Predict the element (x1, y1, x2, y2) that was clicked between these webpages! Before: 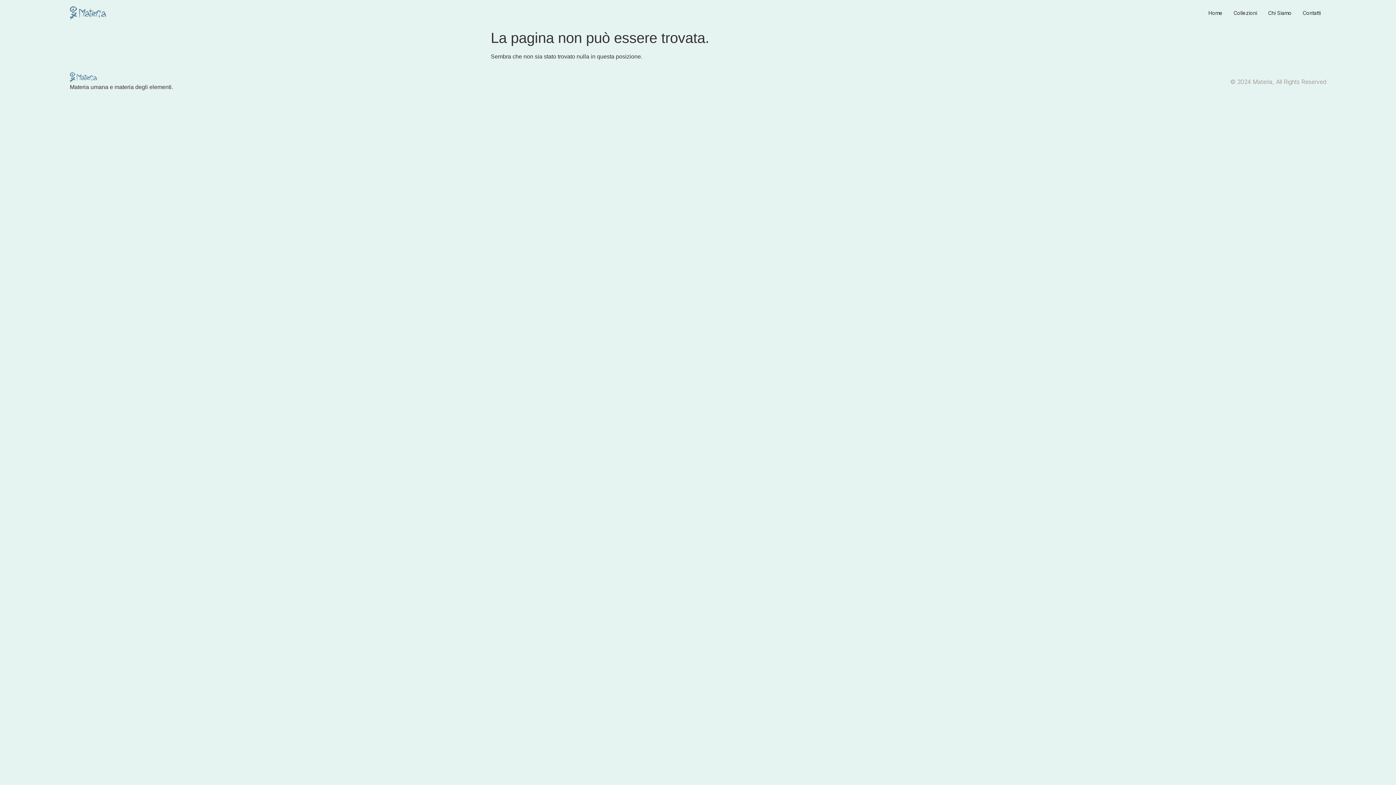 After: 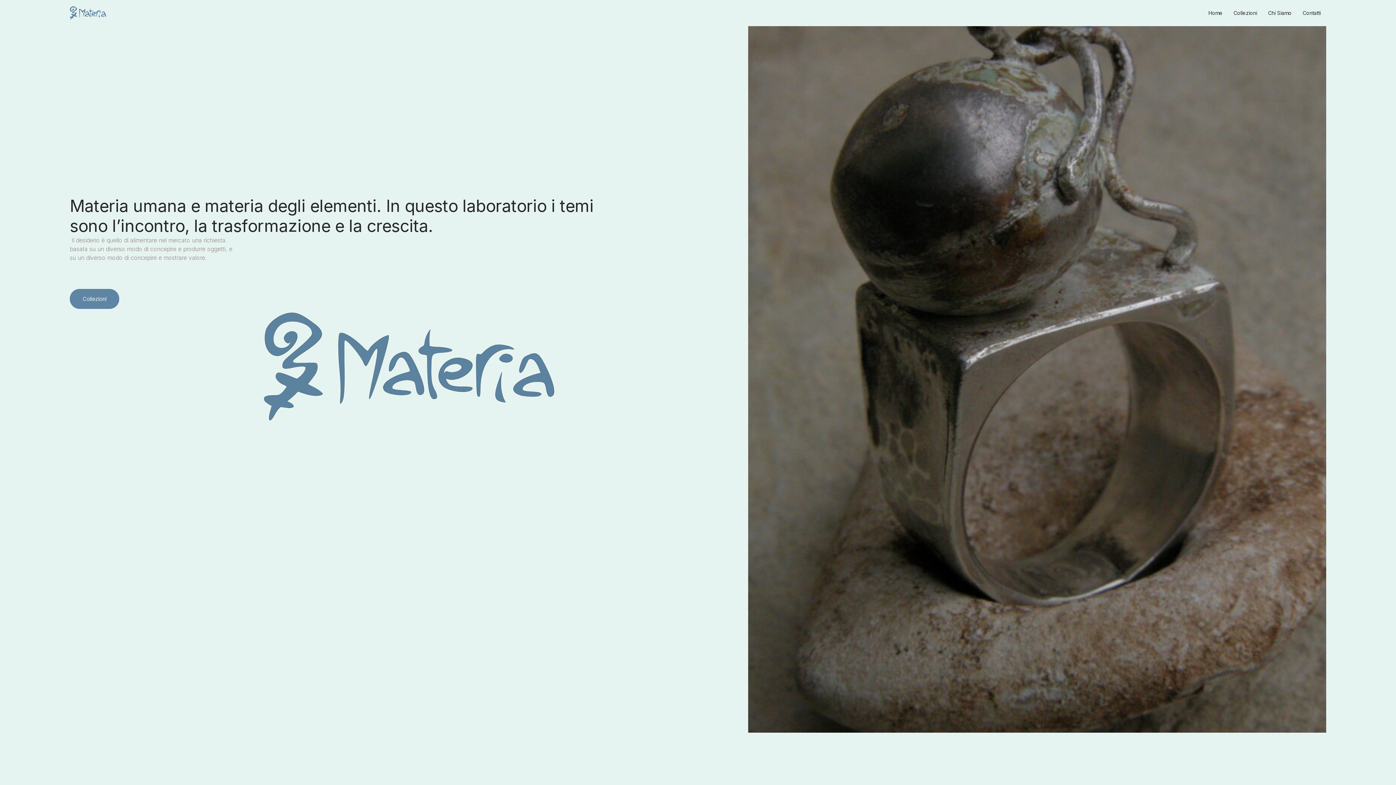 Action: bbox: (69, 5, 106, 20)